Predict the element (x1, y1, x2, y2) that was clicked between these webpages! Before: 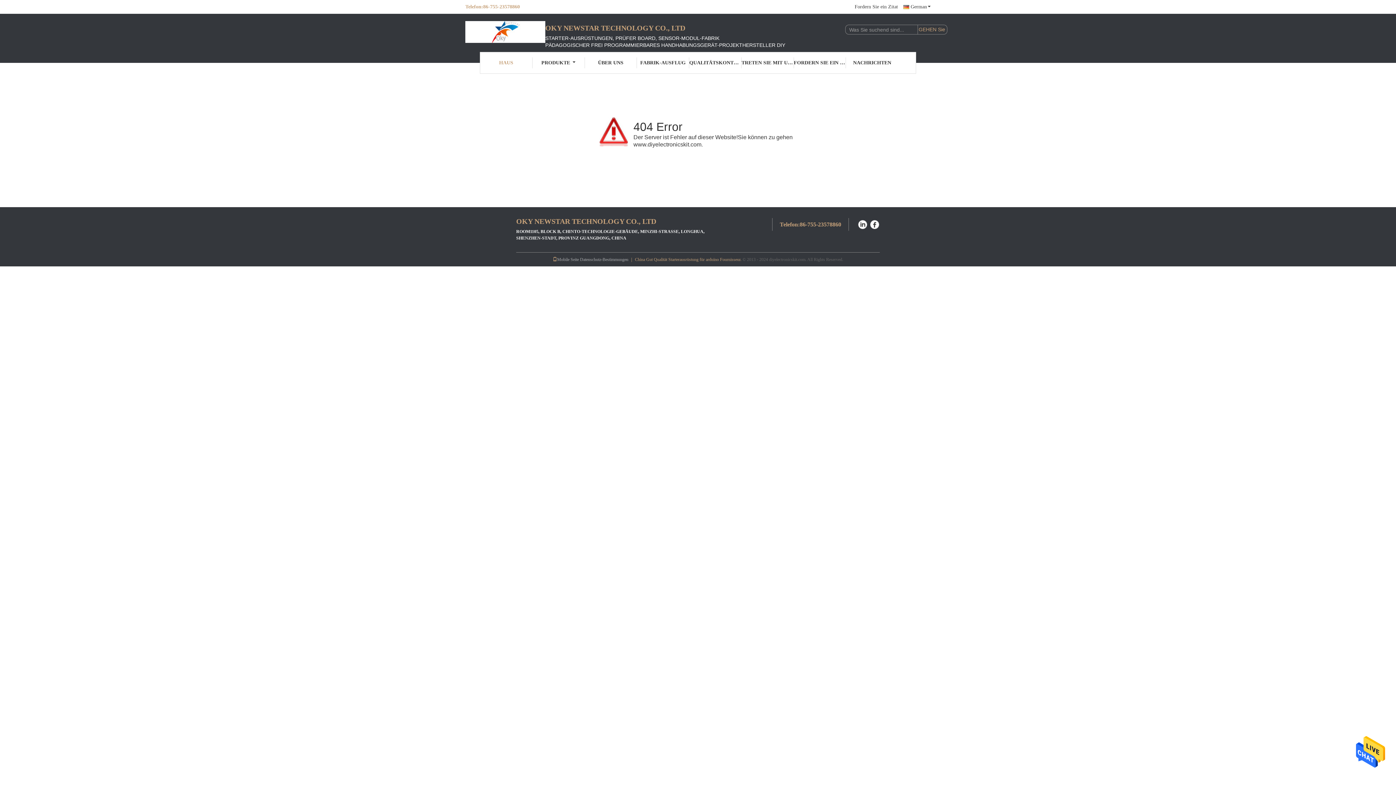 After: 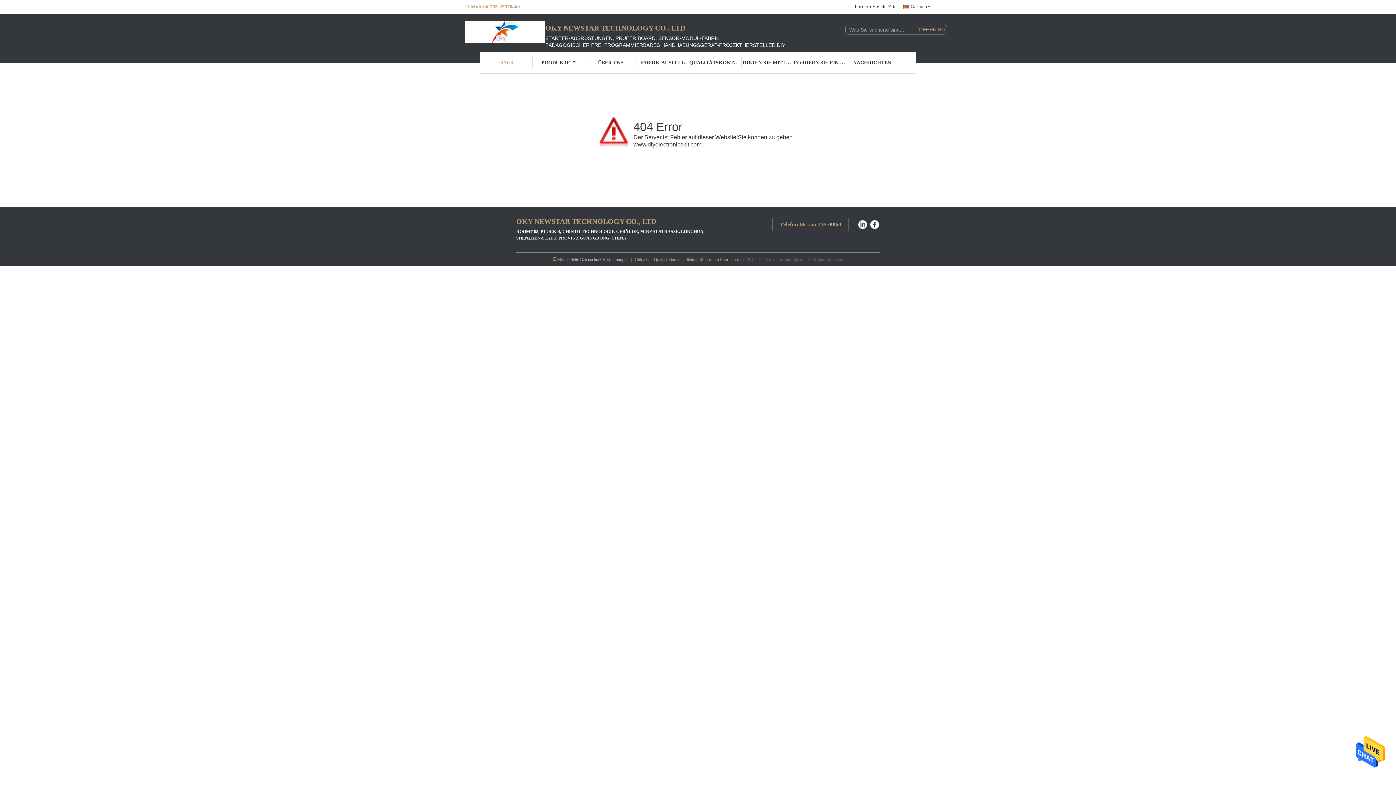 Action: bbox: (870, 218, 880, 229)